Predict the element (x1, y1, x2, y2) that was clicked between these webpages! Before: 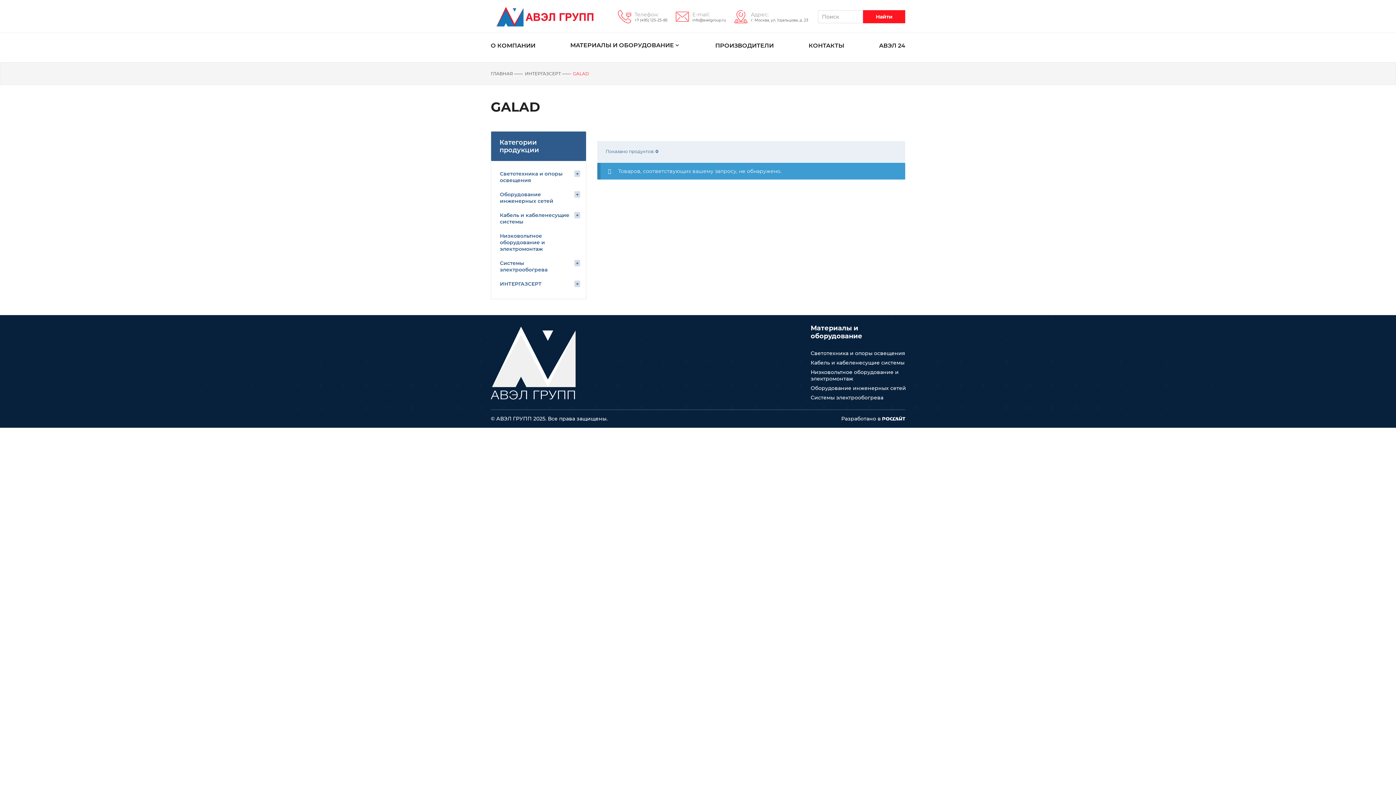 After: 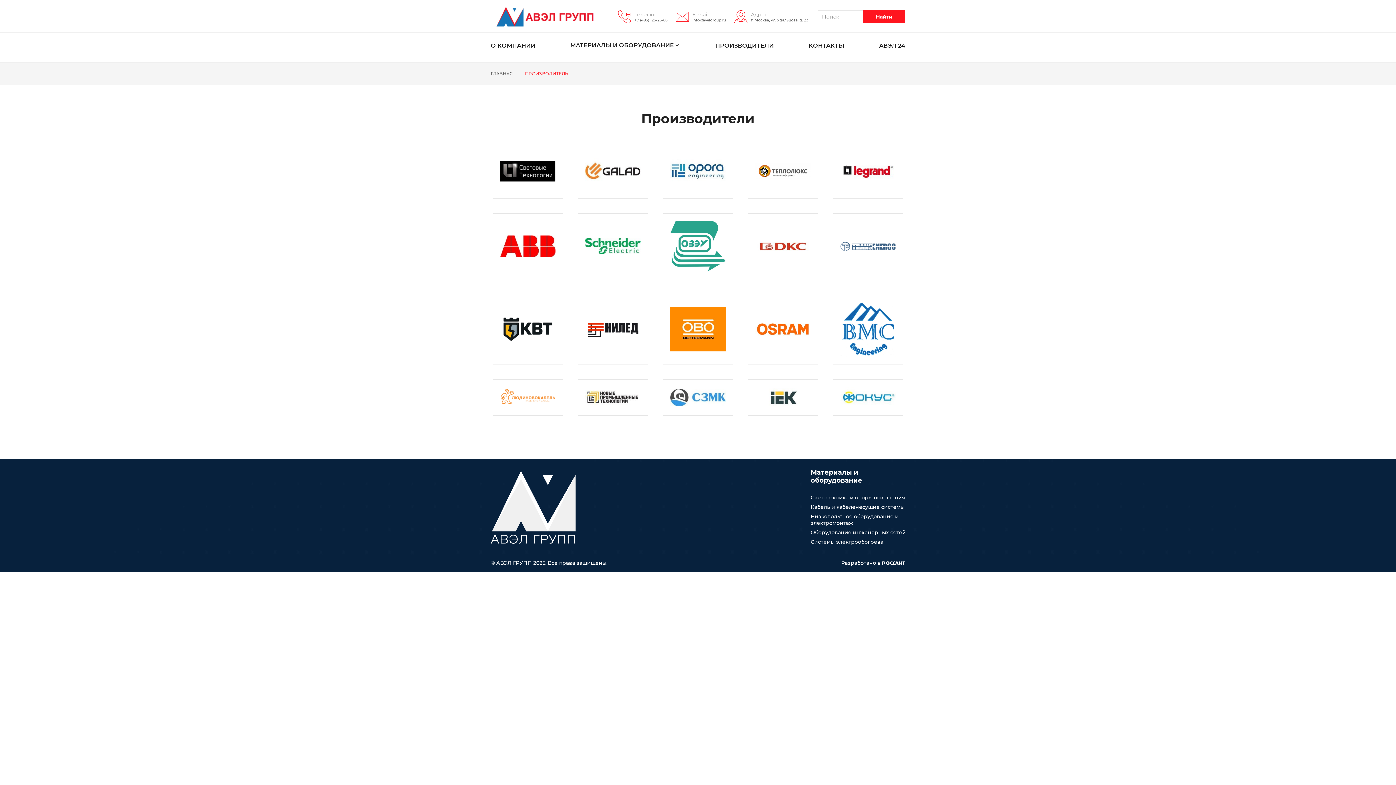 Action: label: ПРОИЗВОДИТЕЛИ bbox: (715, 32, 774, 58)